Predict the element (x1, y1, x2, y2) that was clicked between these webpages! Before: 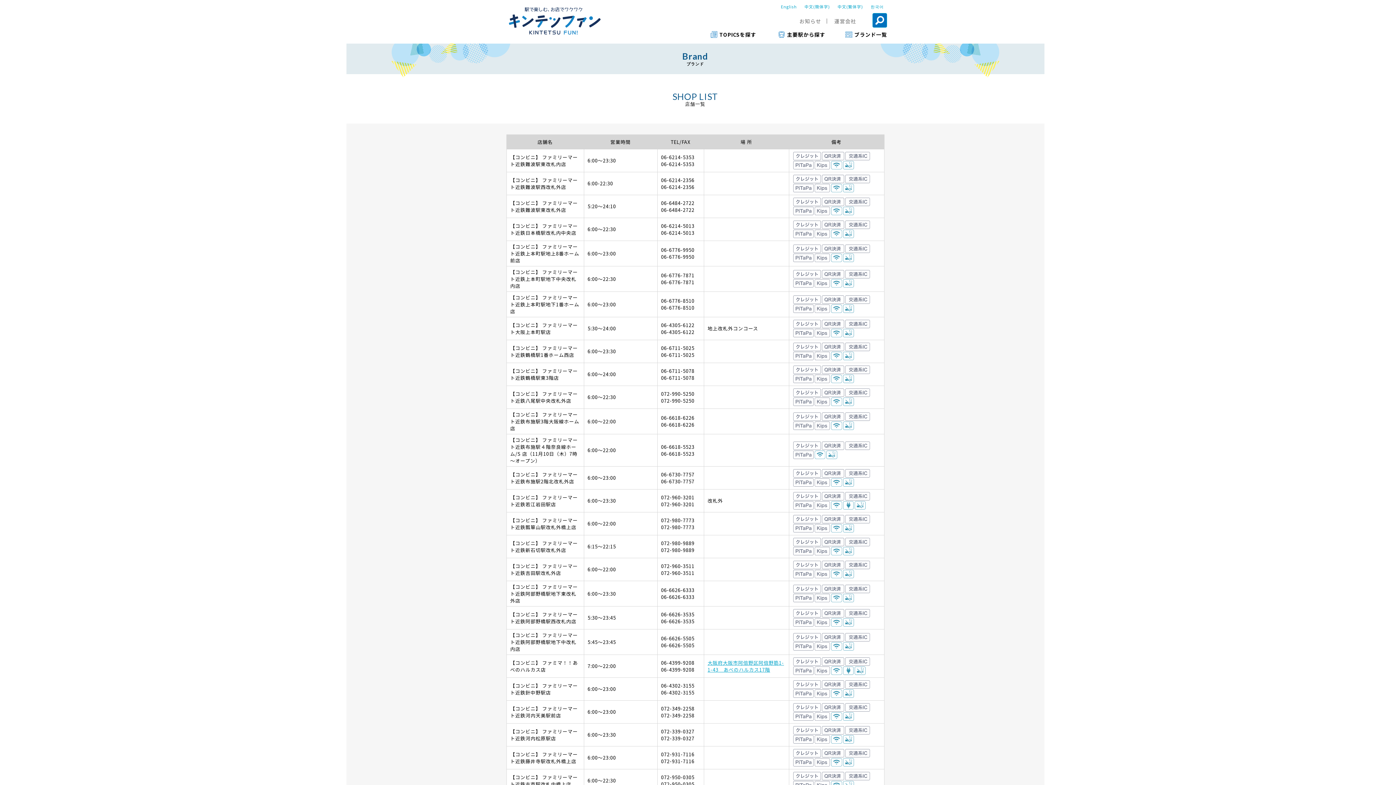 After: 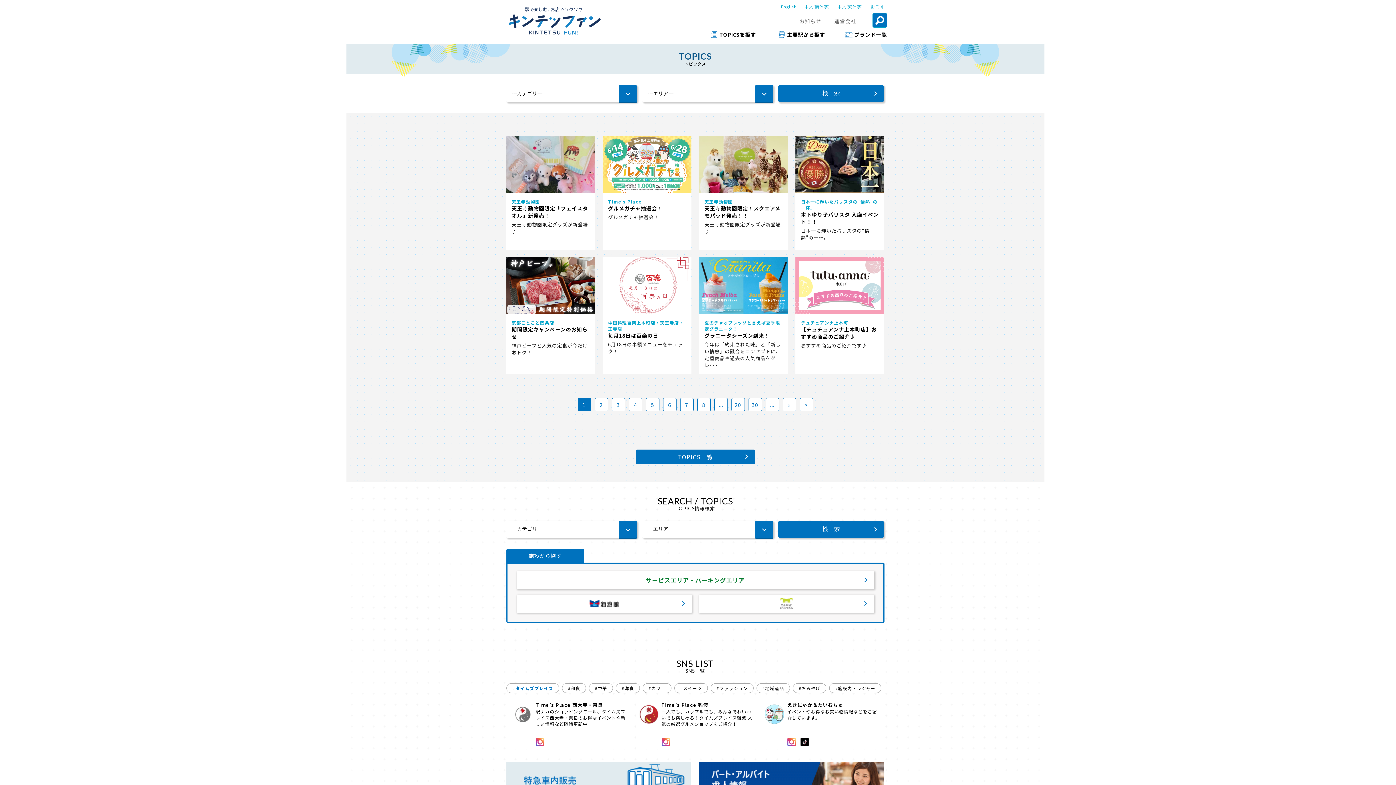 Action: label: TOPICSを探す bbox: (710, 30, 760, 38)